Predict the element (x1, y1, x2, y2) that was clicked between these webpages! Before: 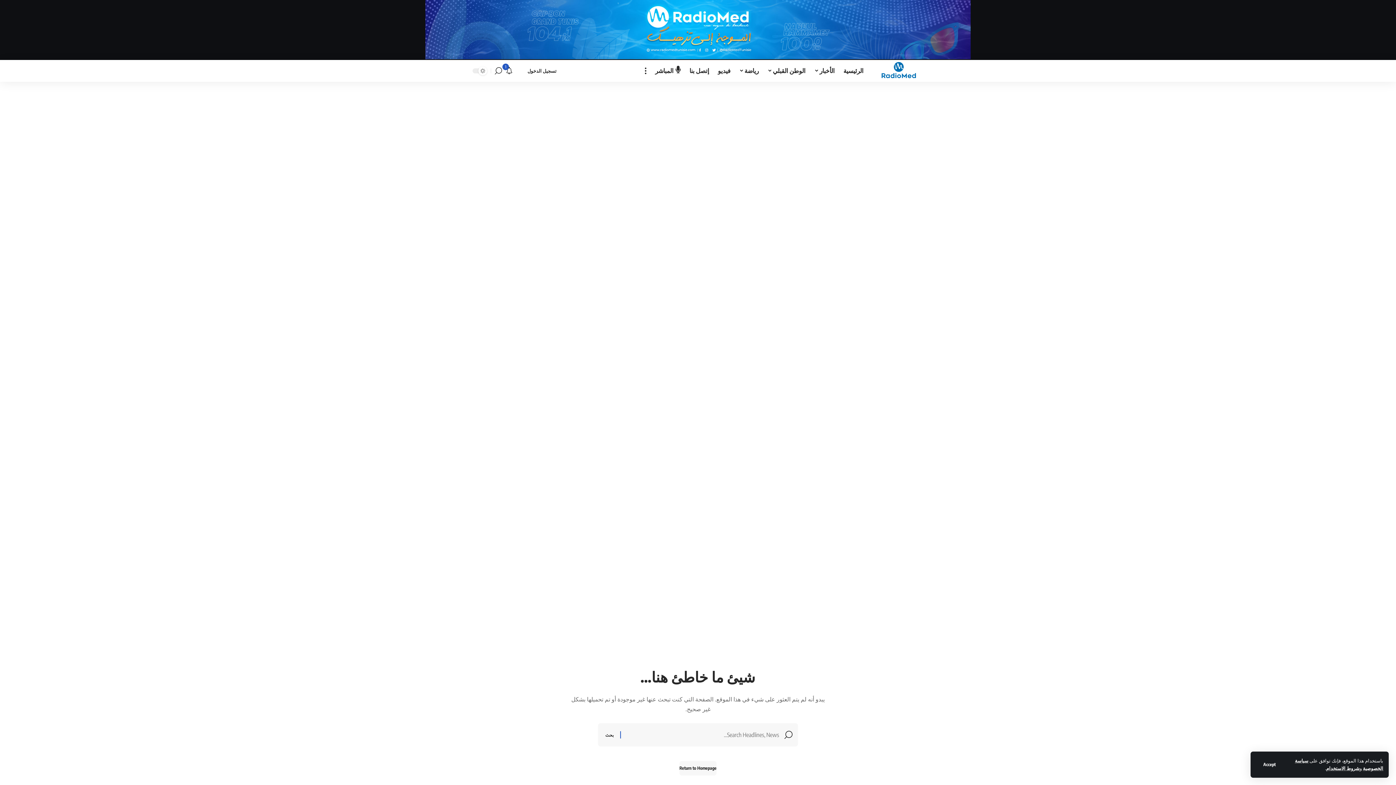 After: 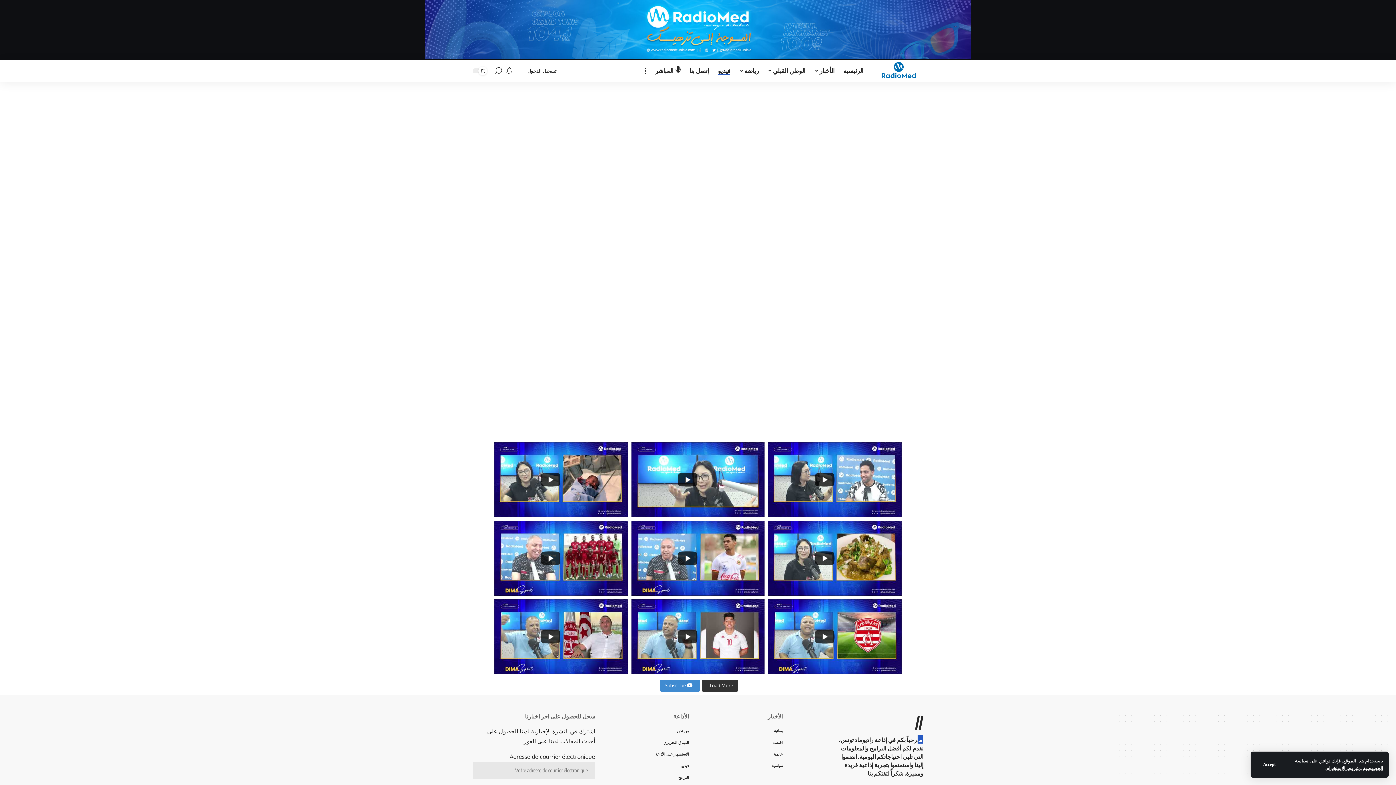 Action: bbox: (713, 59, 734, 81) label: فيديو